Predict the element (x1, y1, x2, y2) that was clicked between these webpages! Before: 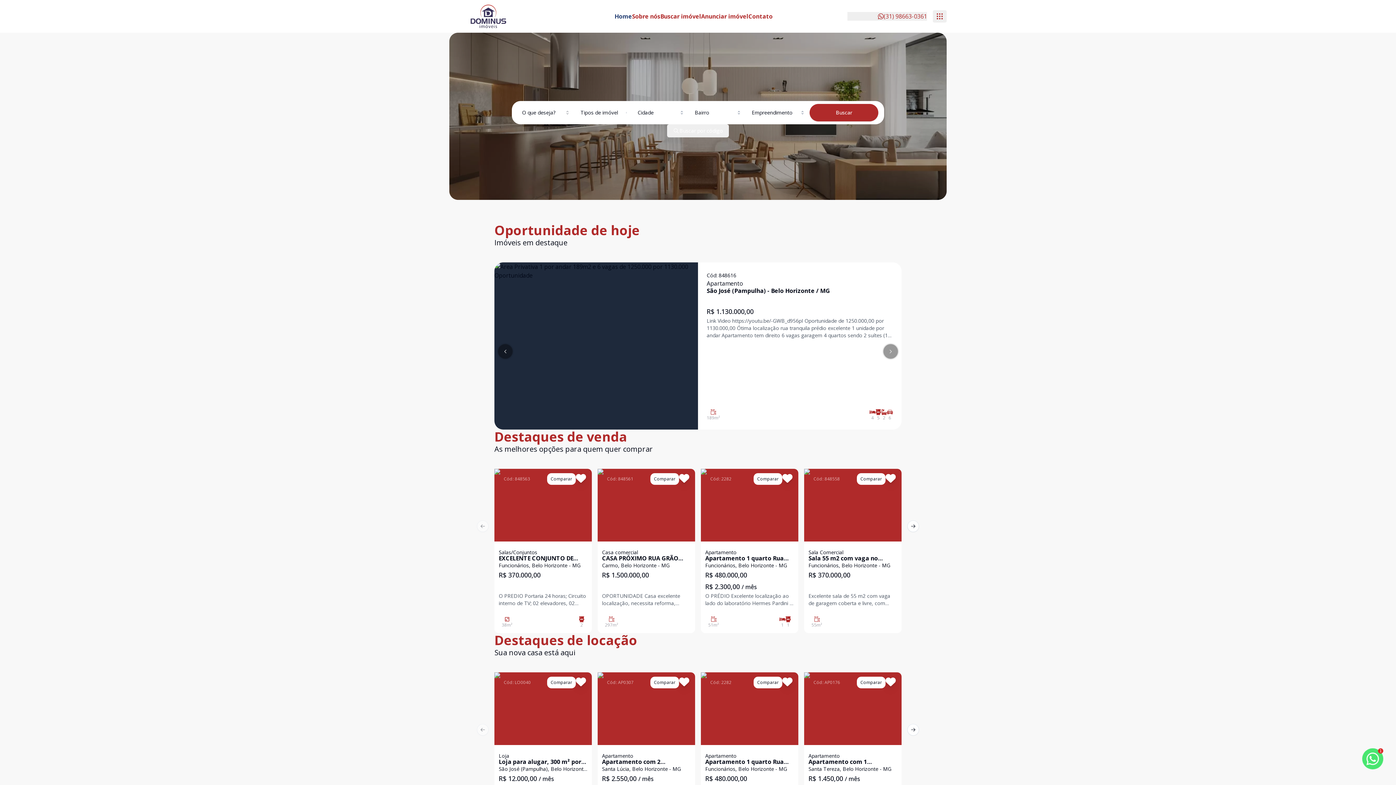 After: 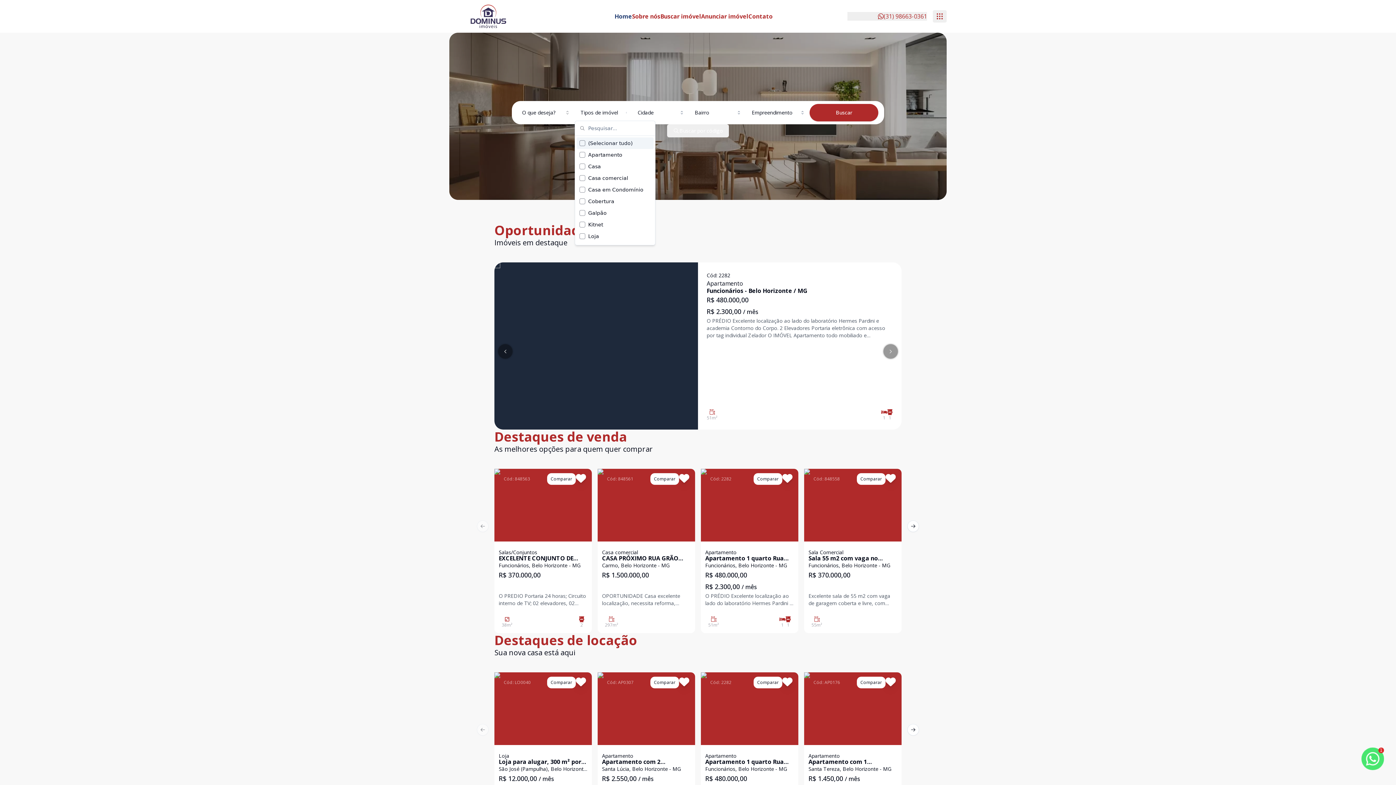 Action: label: Tipos de imóvel bbox: (574, 106, 632, 119)